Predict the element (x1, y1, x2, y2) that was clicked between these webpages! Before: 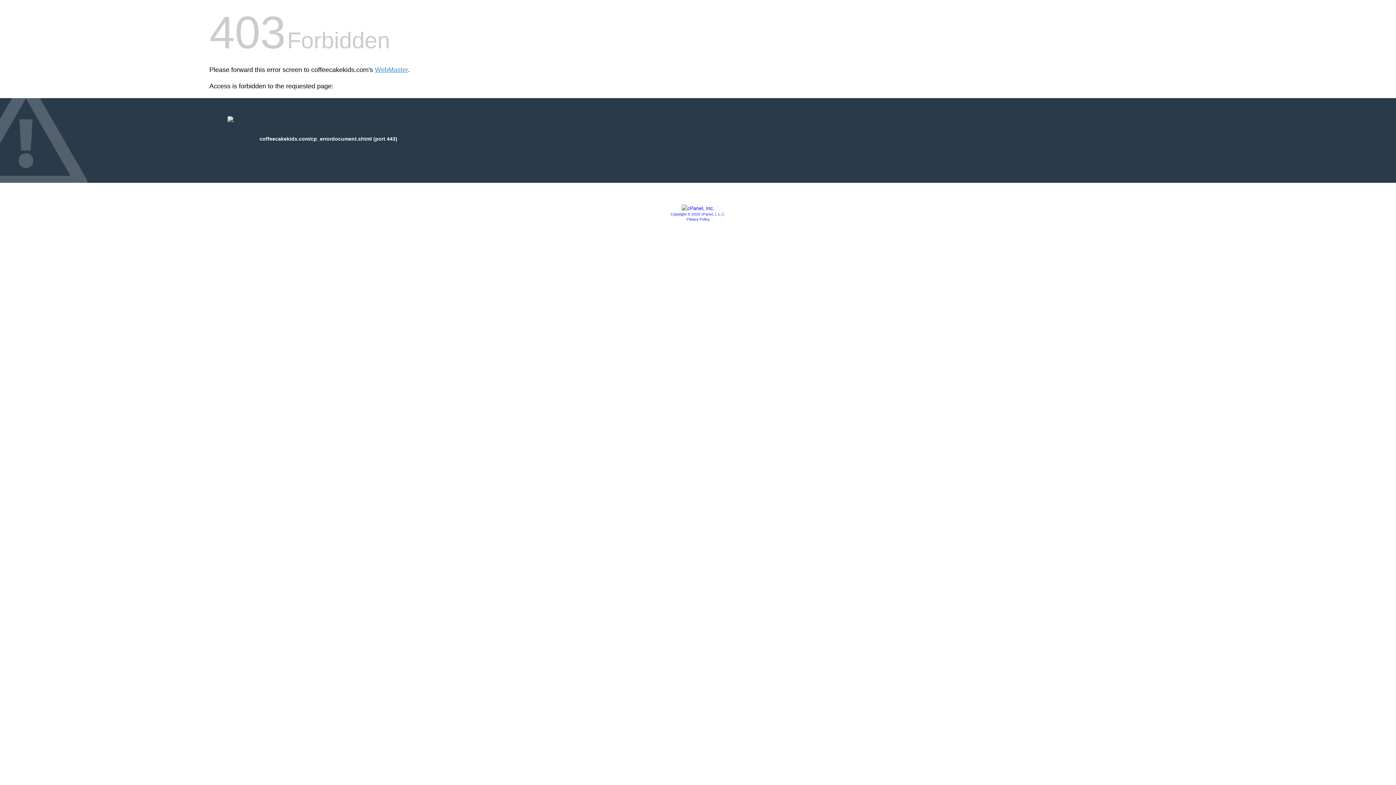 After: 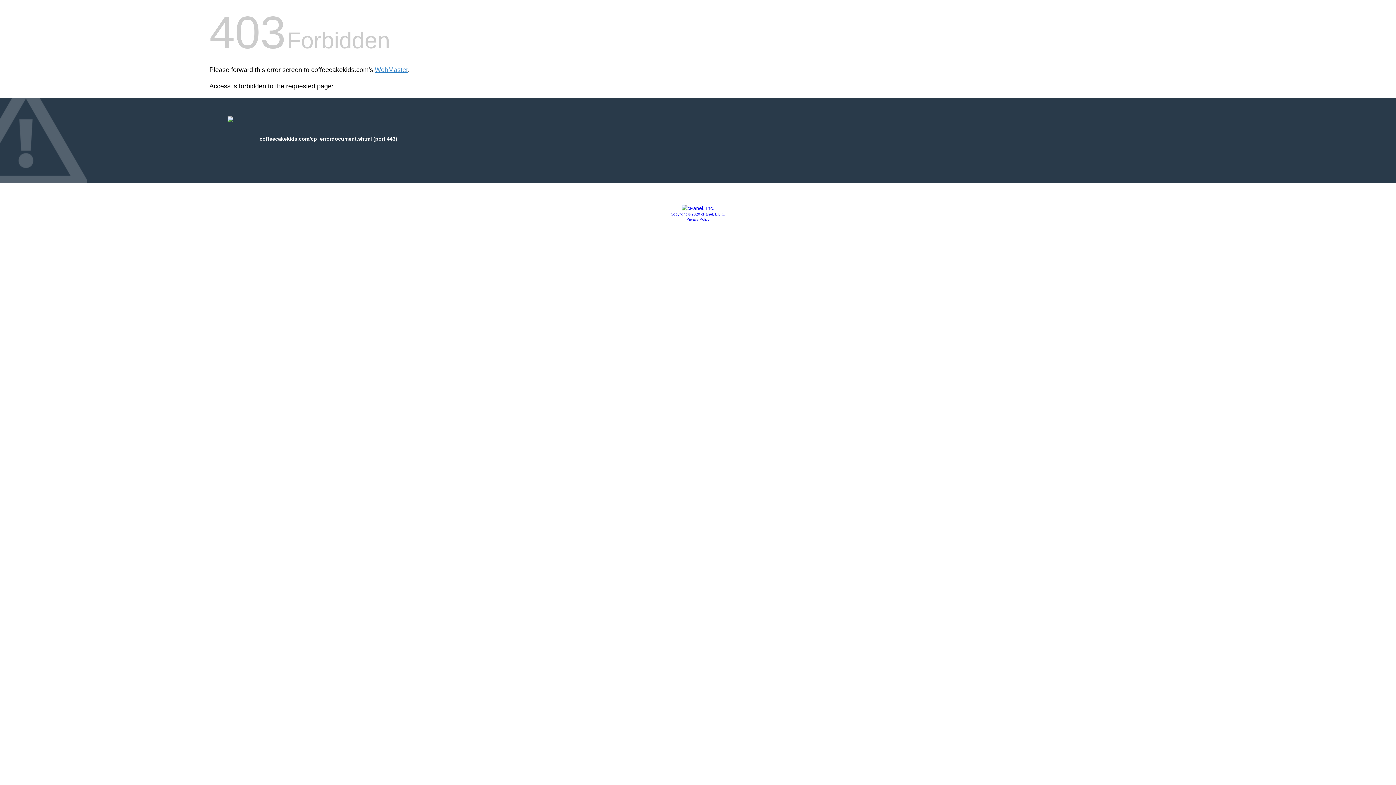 Action: label: Copyright © 2020 cPanel, L.L.C. bbox: (670, 212, 725, 216)